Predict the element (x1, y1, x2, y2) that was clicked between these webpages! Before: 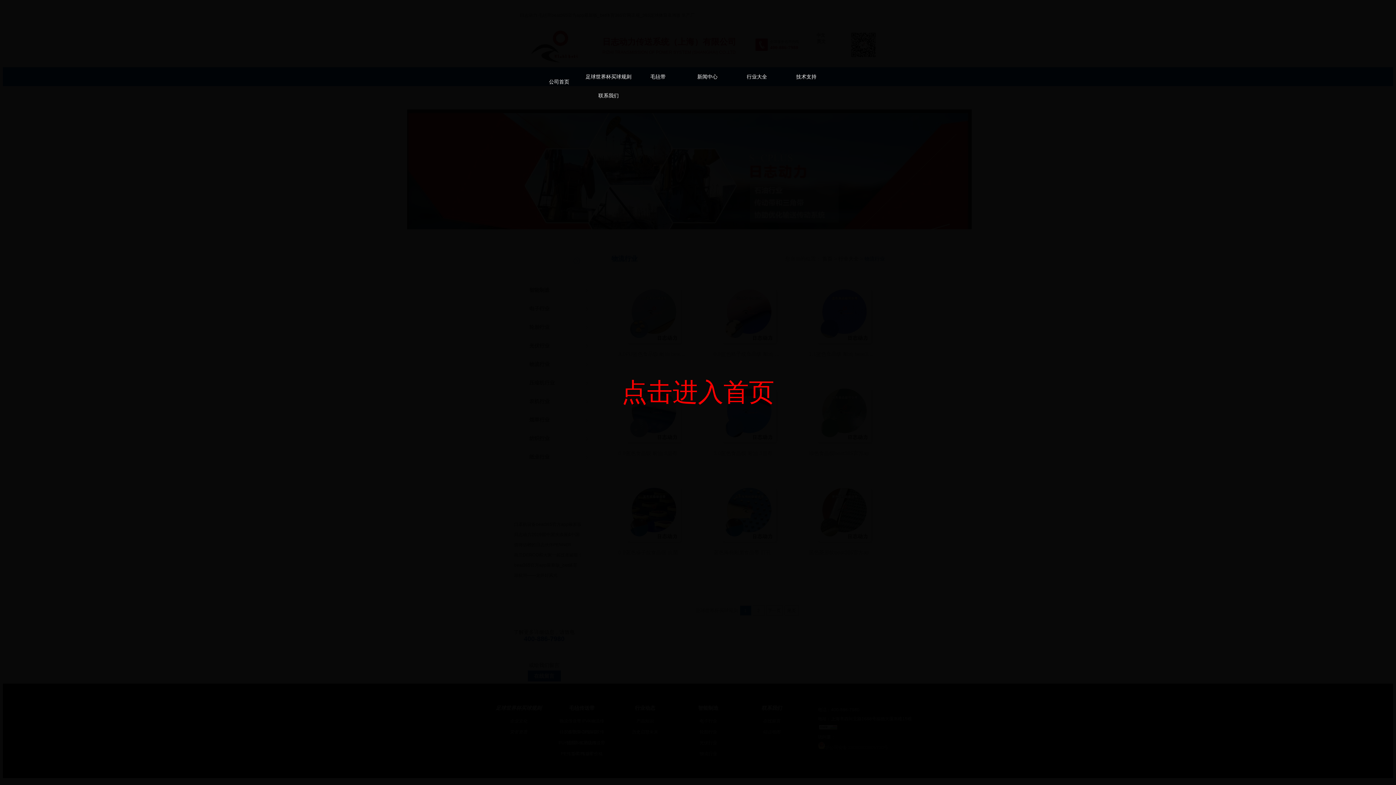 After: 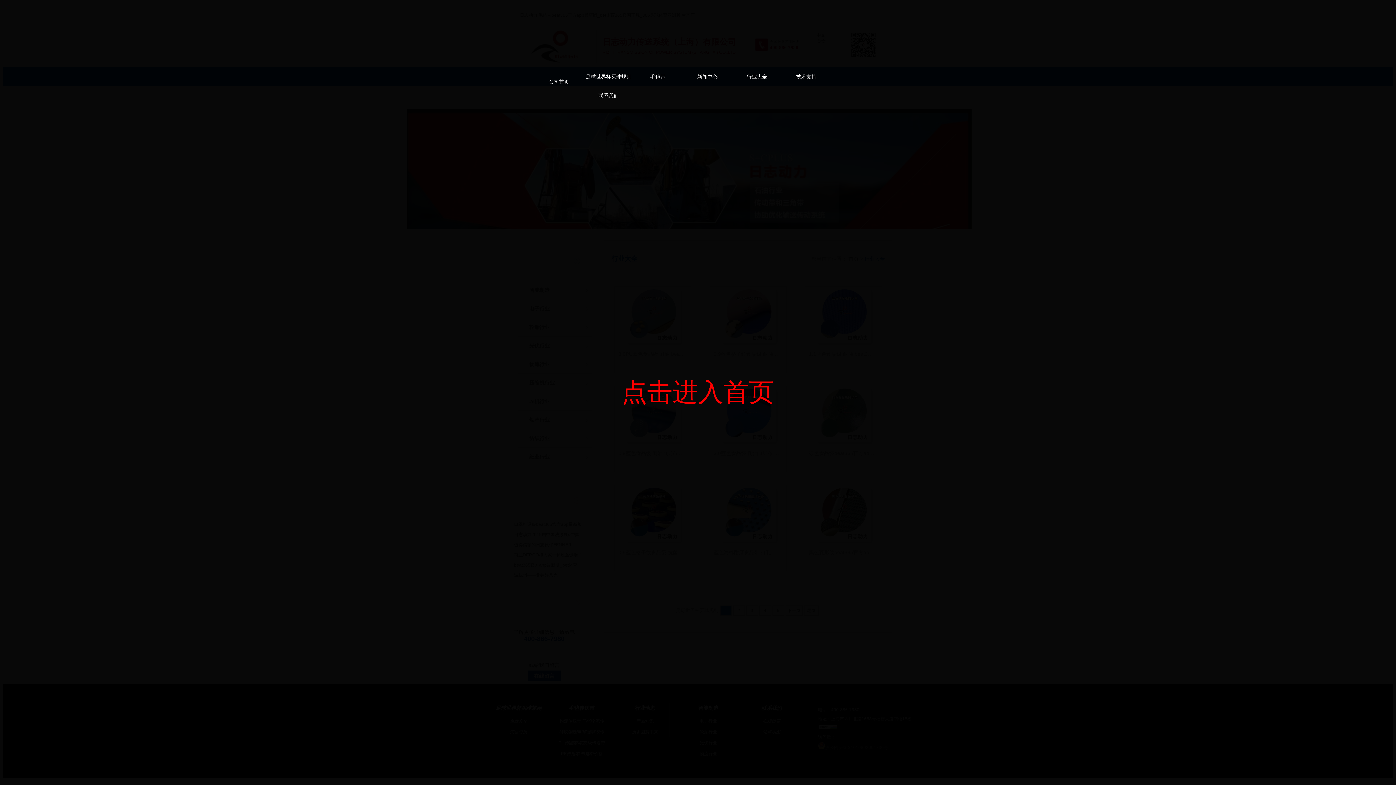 Action: label: 行业大全 bbox: (732, 67, 781, 86)